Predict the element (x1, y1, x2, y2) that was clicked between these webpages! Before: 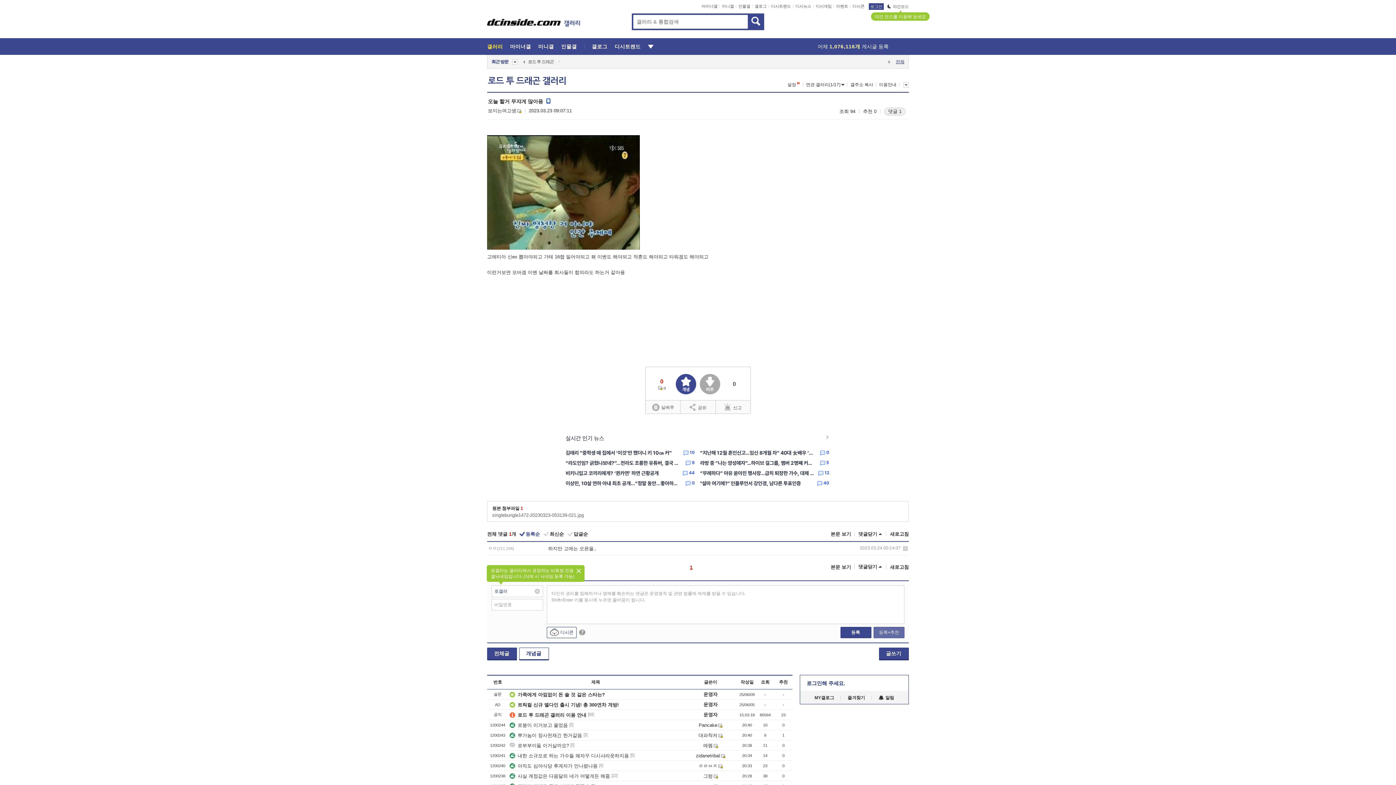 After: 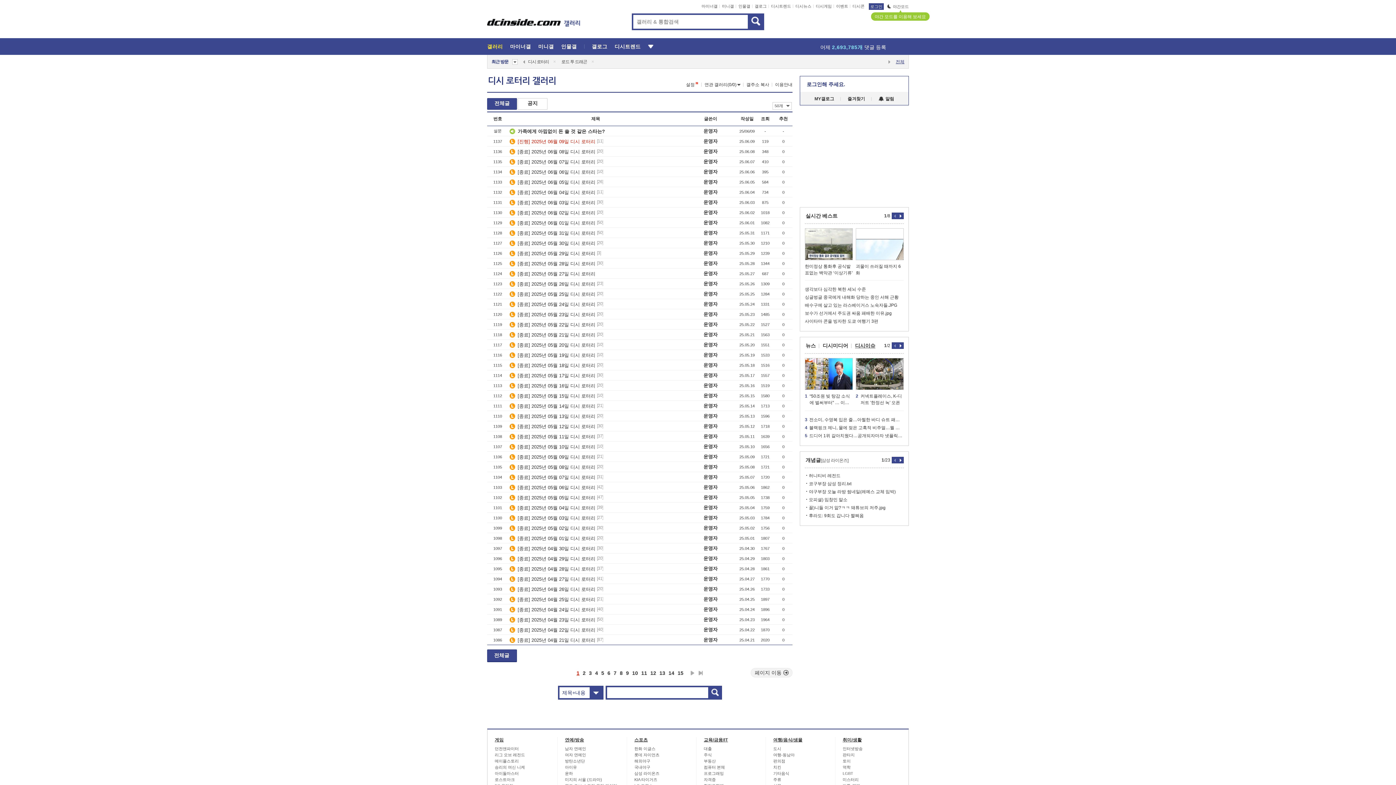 Action: label: 어제 2,693,785개 댓글 등록 bbox: (820, 43, 886, 49)